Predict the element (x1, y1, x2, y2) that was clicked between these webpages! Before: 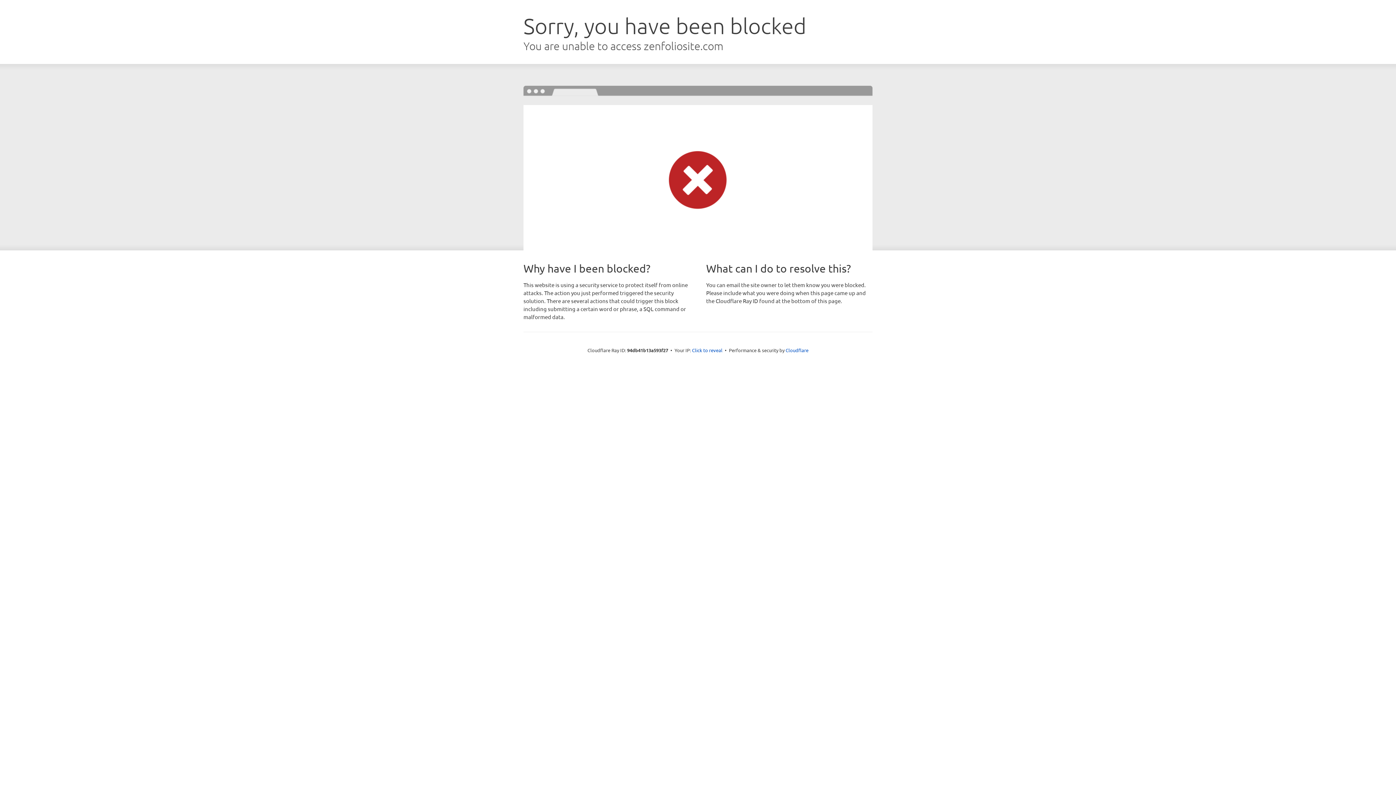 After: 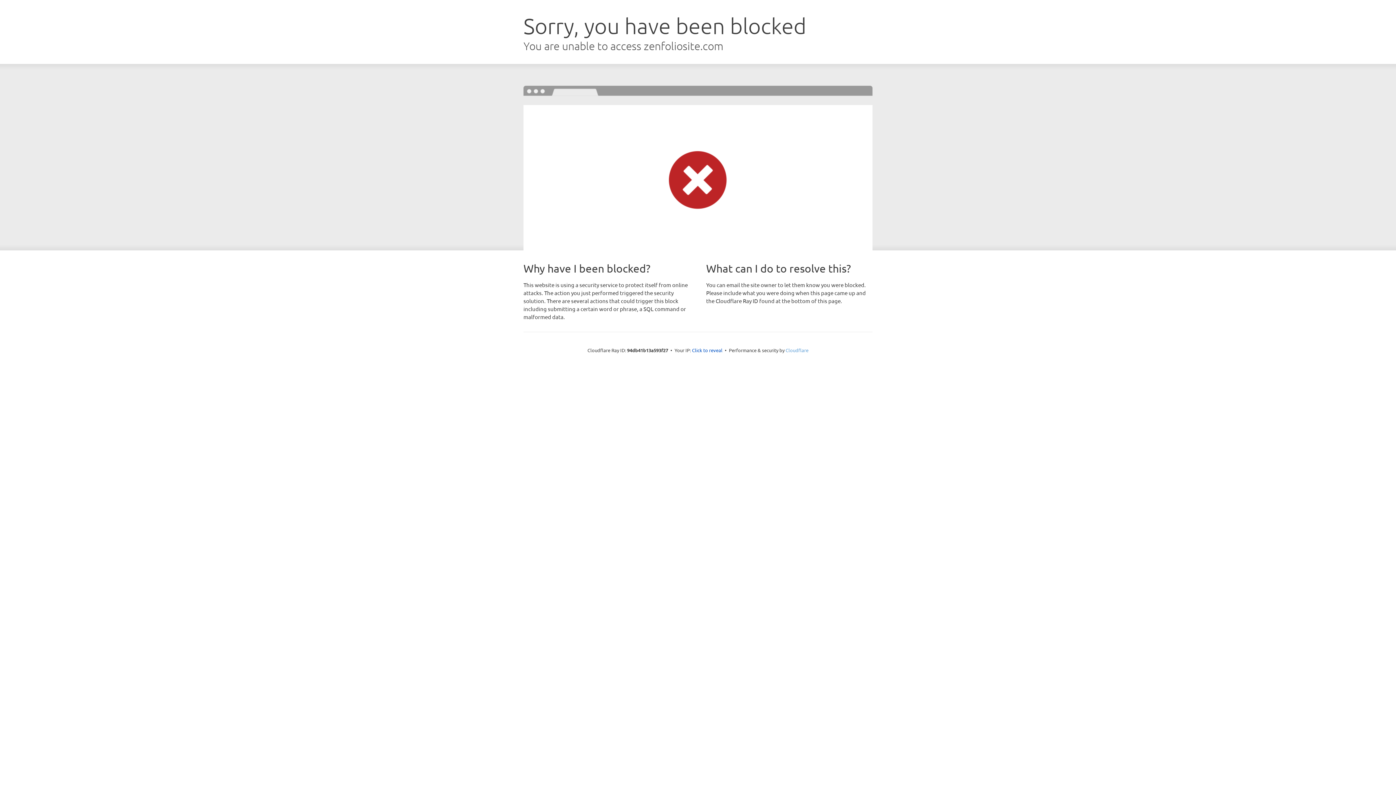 Action: bbox: (785, 347, 808, 353) label: Cloudflare